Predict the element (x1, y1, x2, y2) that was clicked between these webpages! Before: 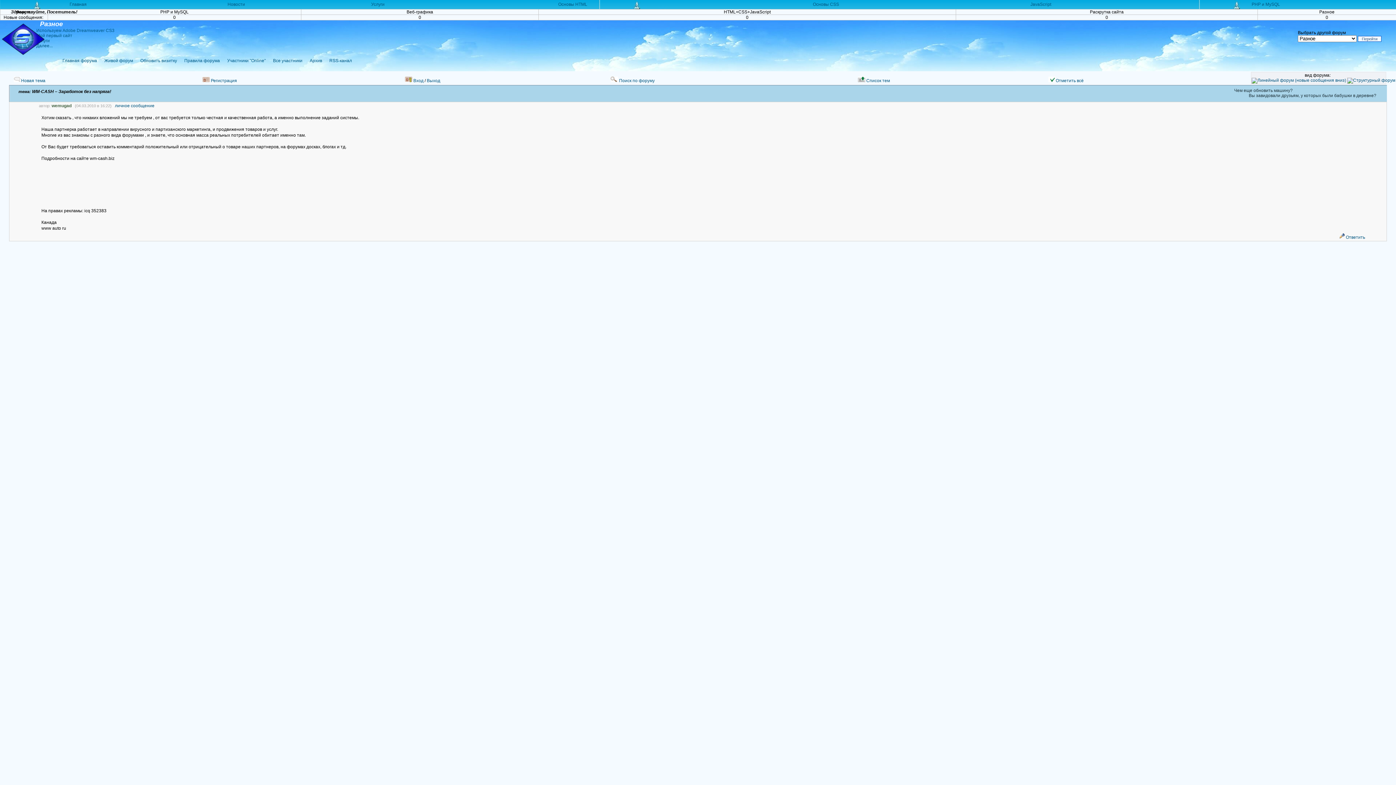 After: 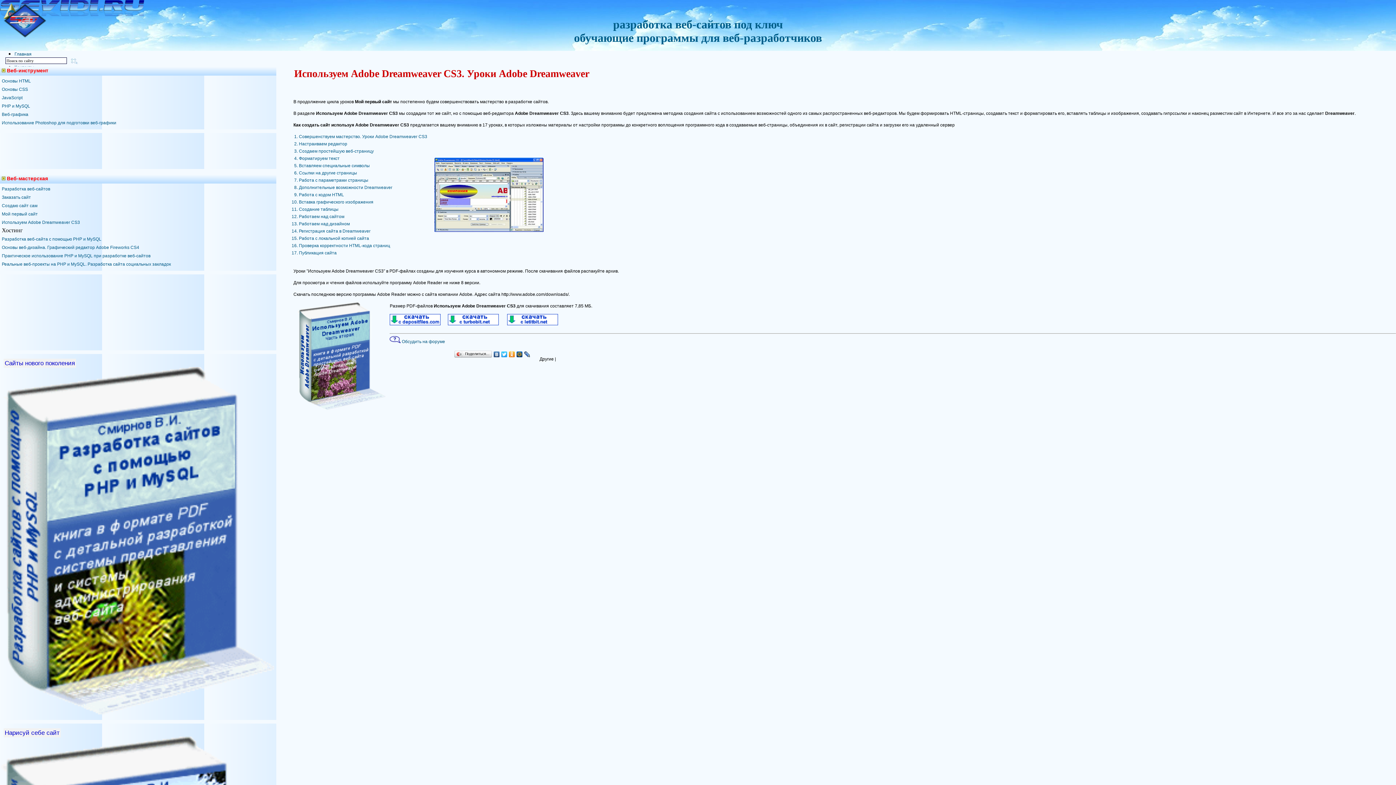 Action: label: Используем Adobe Dreamweaver CS3 bbox: (36, 28, 114, 33)